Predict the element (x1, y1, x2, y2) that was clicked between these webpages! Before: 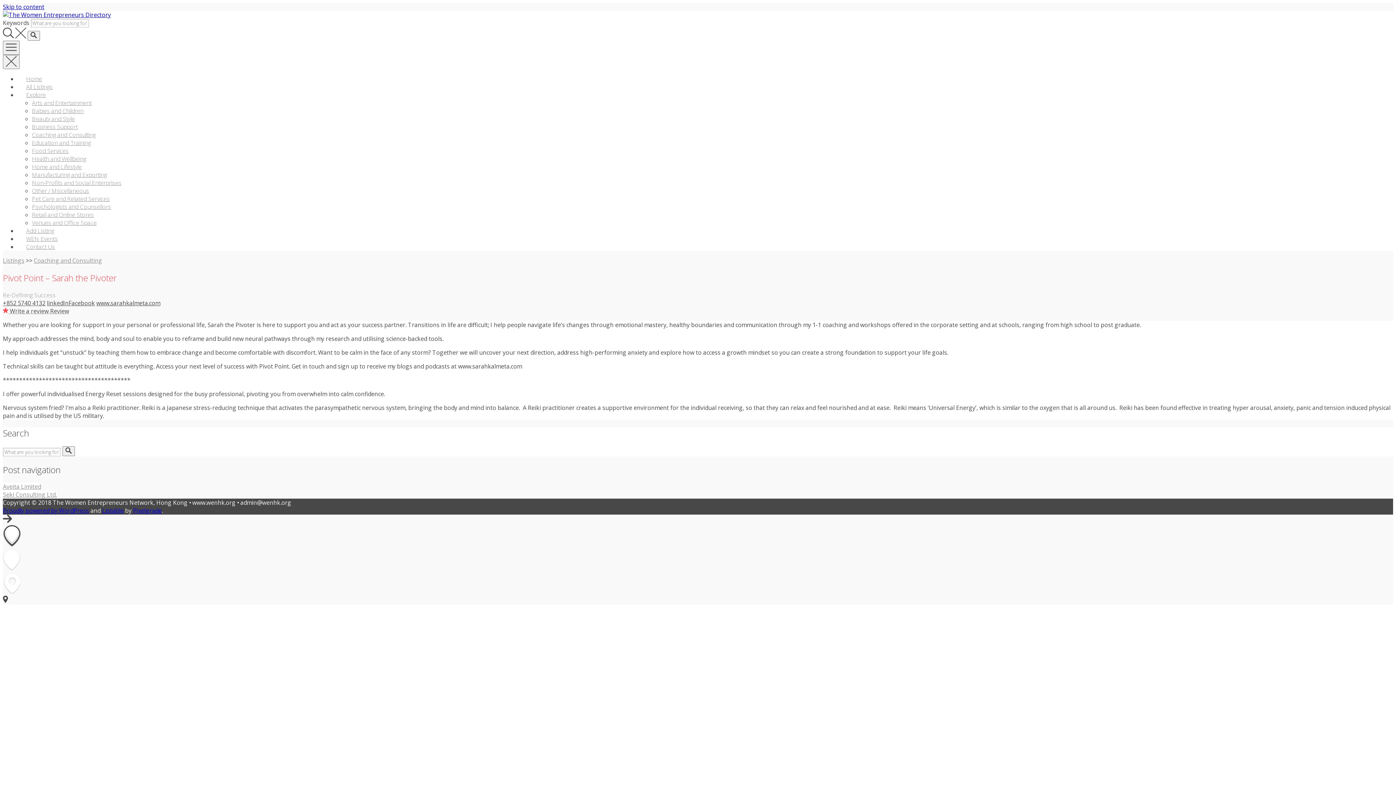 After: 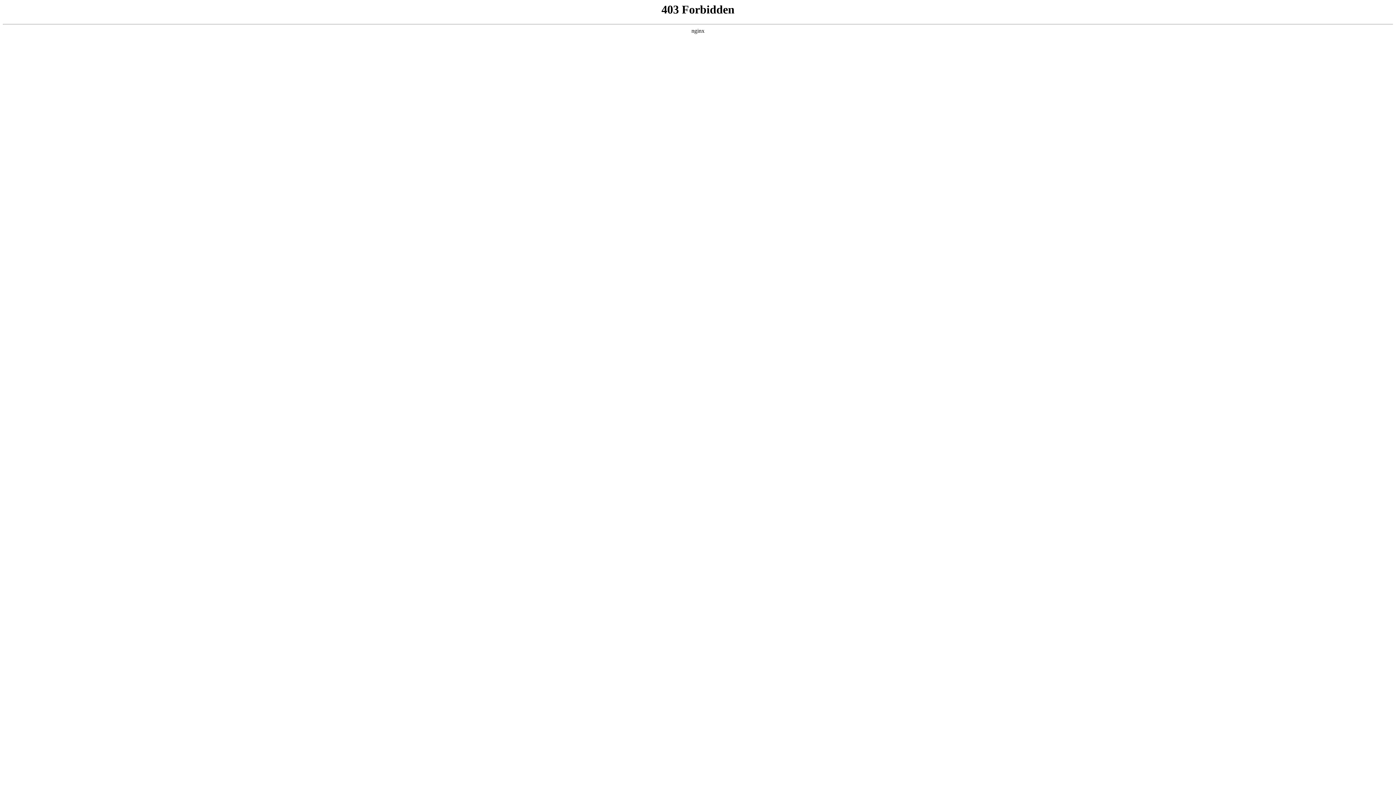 Action: label: Proudly powered by WordPress bbox: (2, 507, 89, 515)